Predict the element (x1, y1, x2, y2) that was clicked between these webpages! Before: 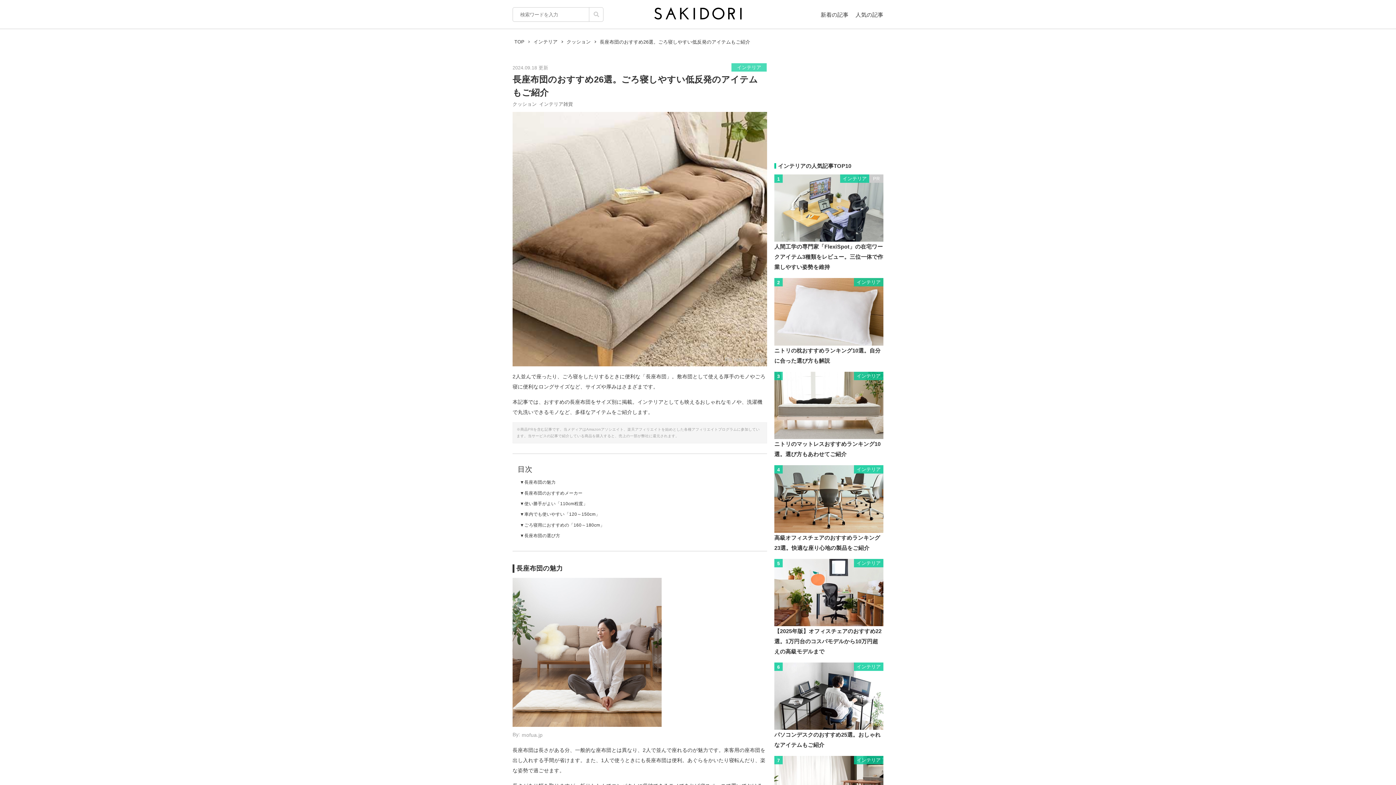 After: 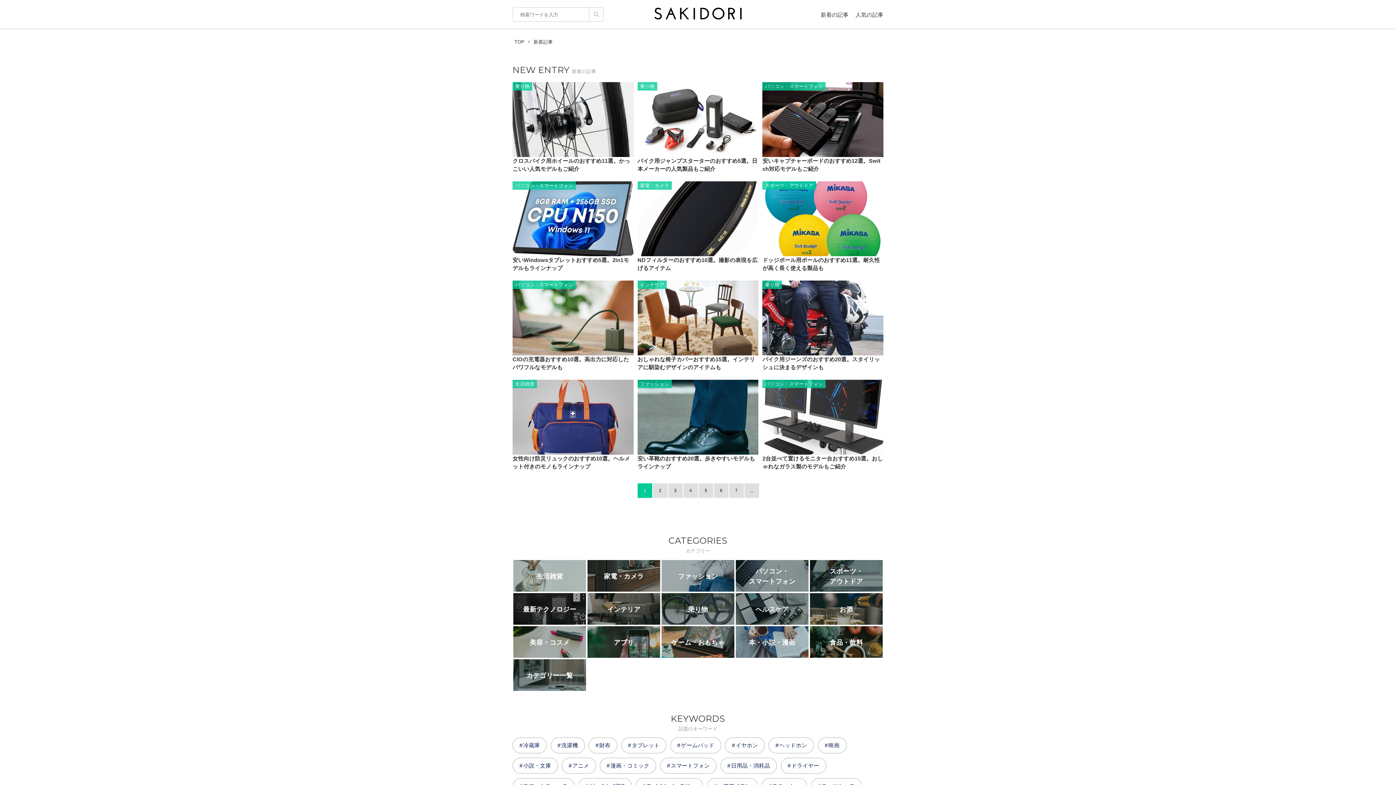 Action: bbox: (820, 11, 848, 17) label: 新着の記事